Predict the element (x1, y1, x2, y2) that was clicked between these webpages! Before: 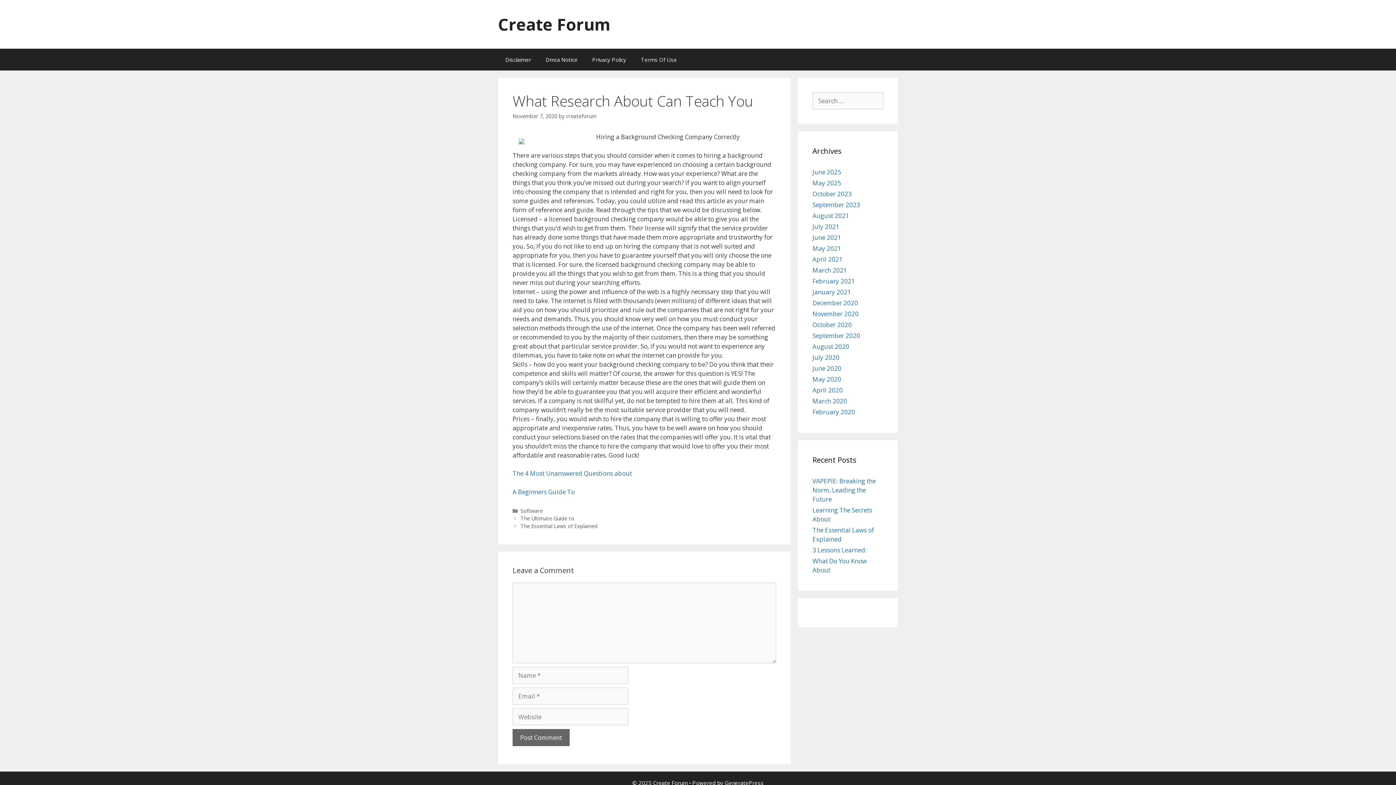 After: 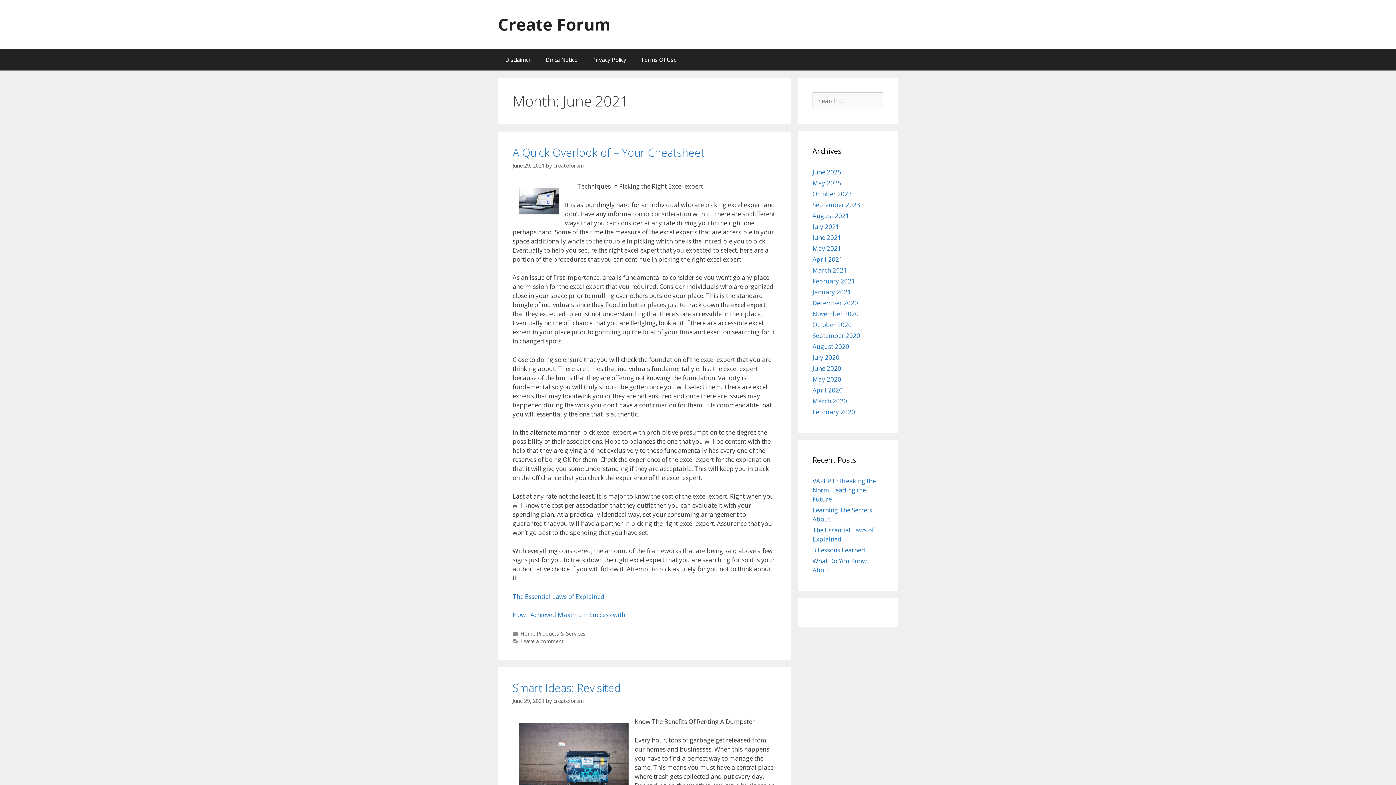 Action: bbox: (812, 233, 841, 241) label: June 2021